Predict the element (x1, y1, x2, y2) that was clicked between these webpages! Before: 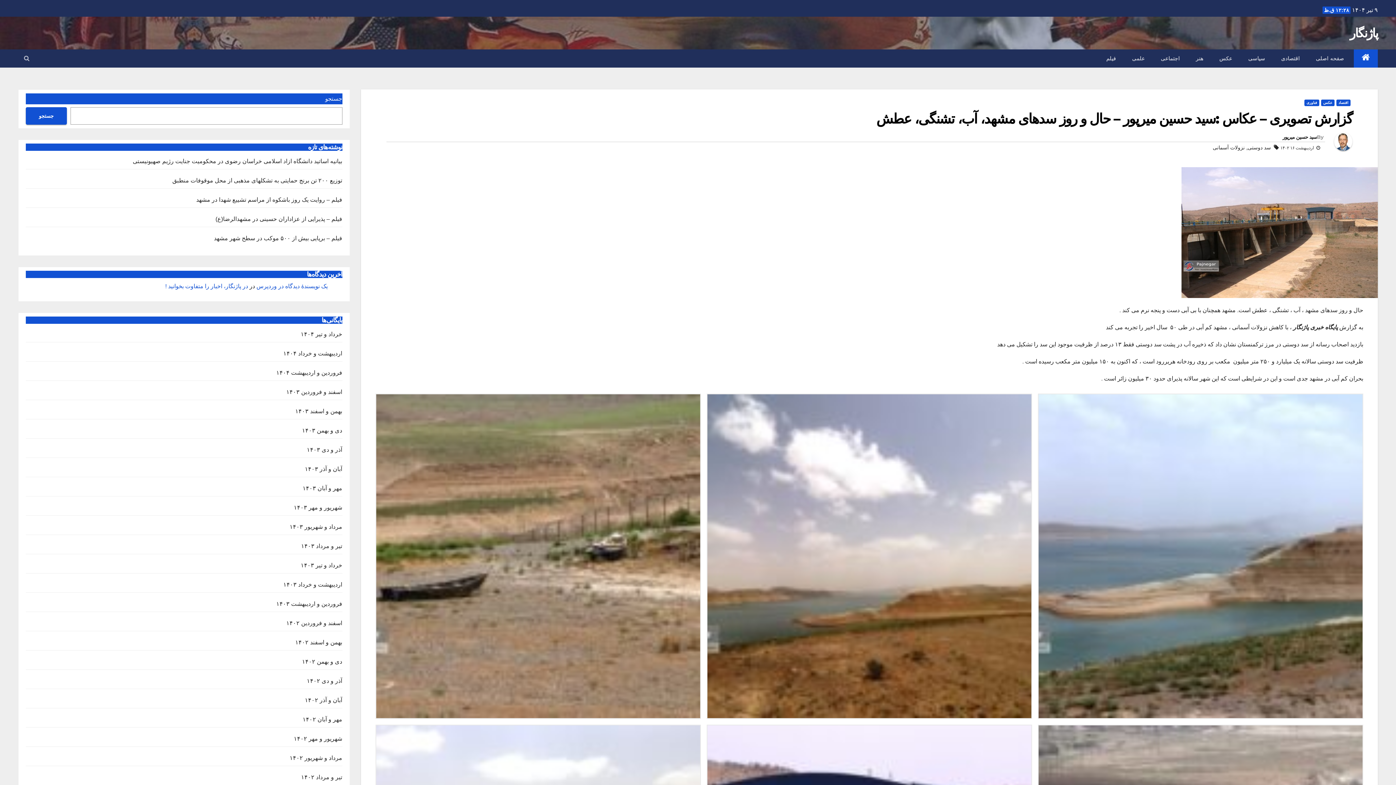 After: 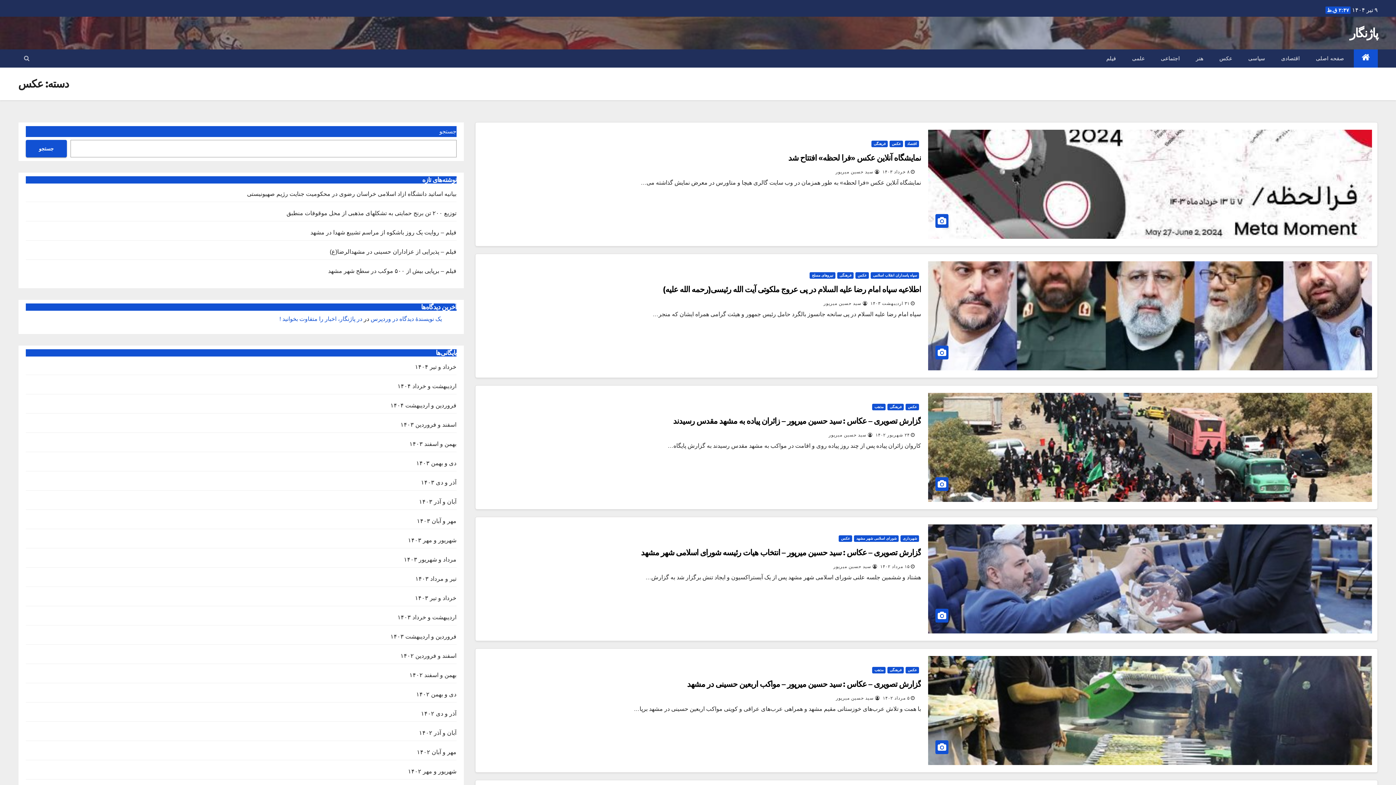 Action: bbox: (1321, 99, 1334, 106) label: عکس